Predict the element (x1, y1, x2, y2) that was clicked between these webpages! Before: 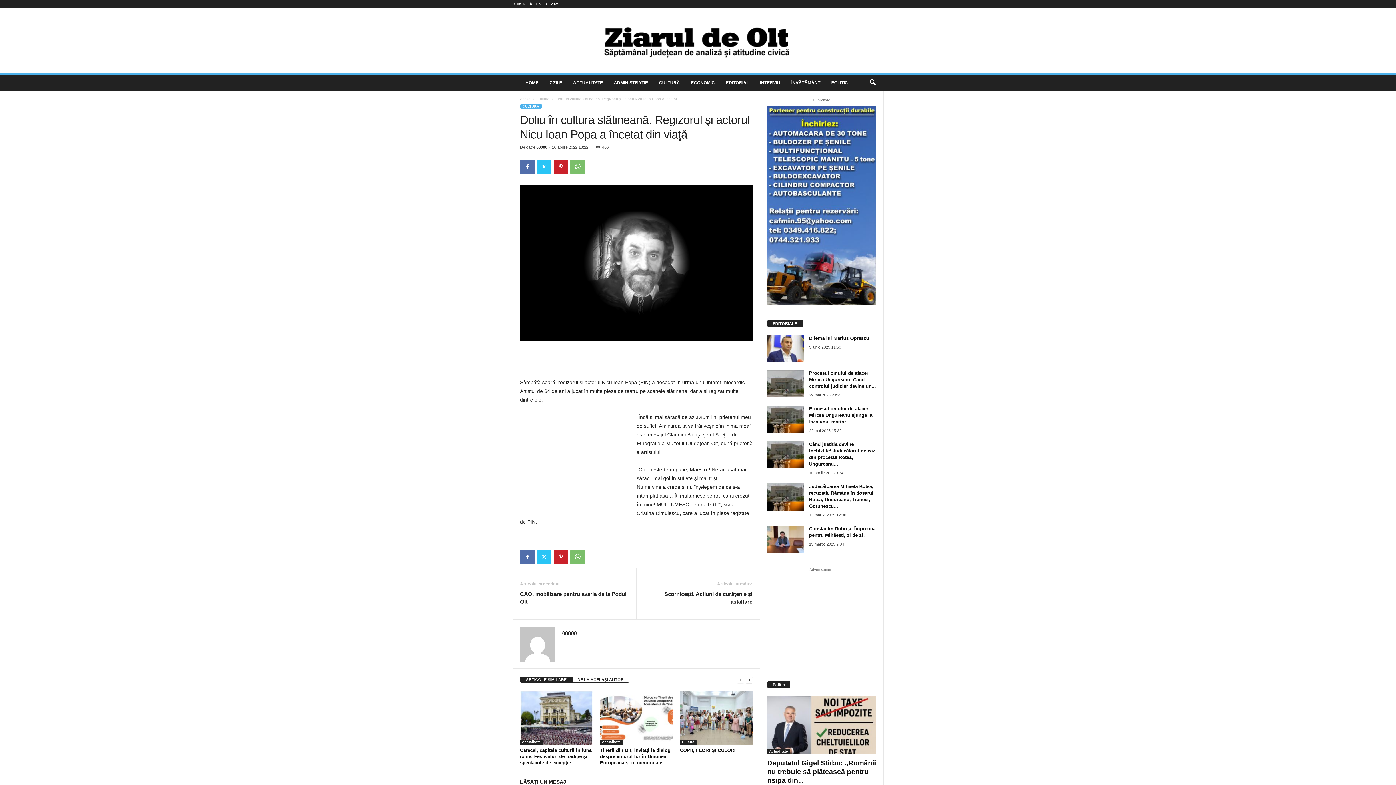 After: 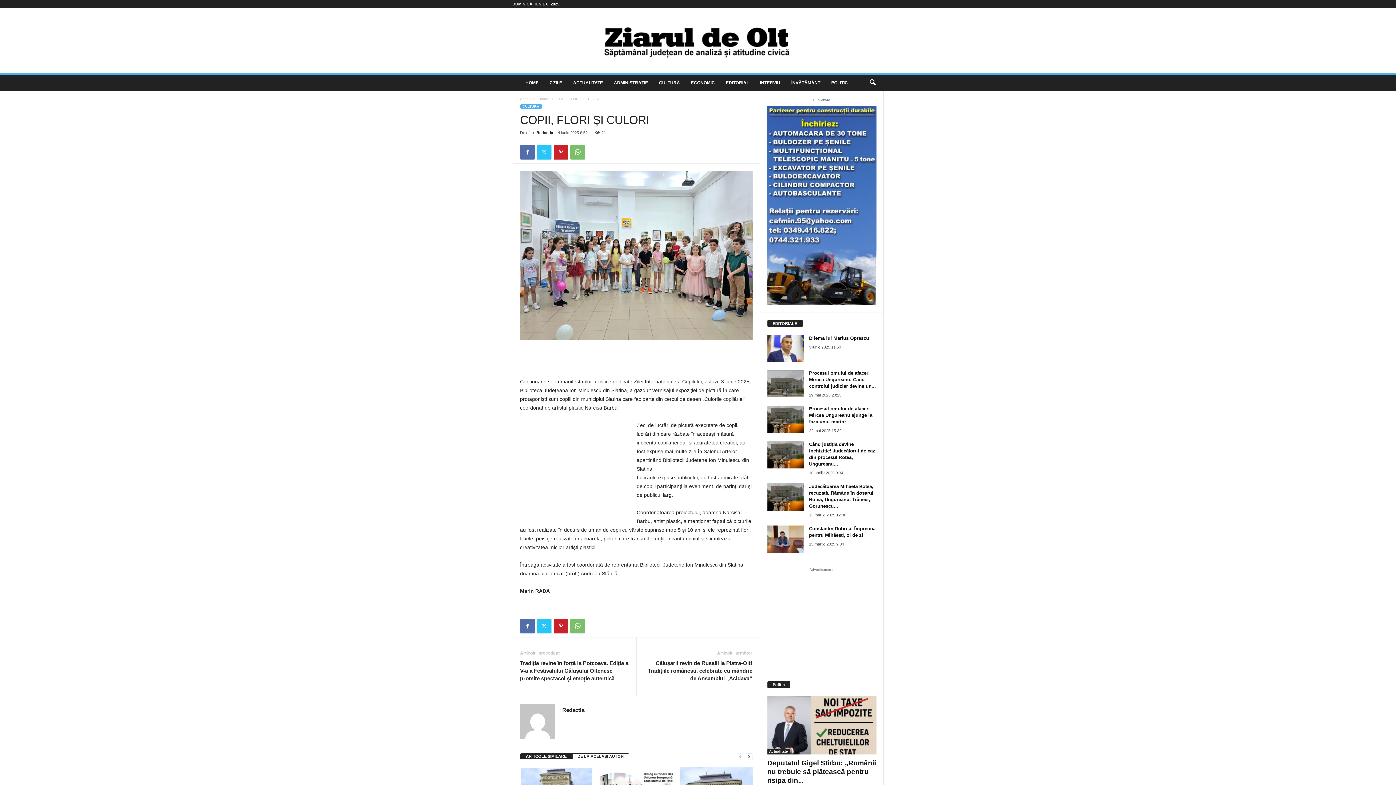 Action: bbox: (680, 690, 752, 745)